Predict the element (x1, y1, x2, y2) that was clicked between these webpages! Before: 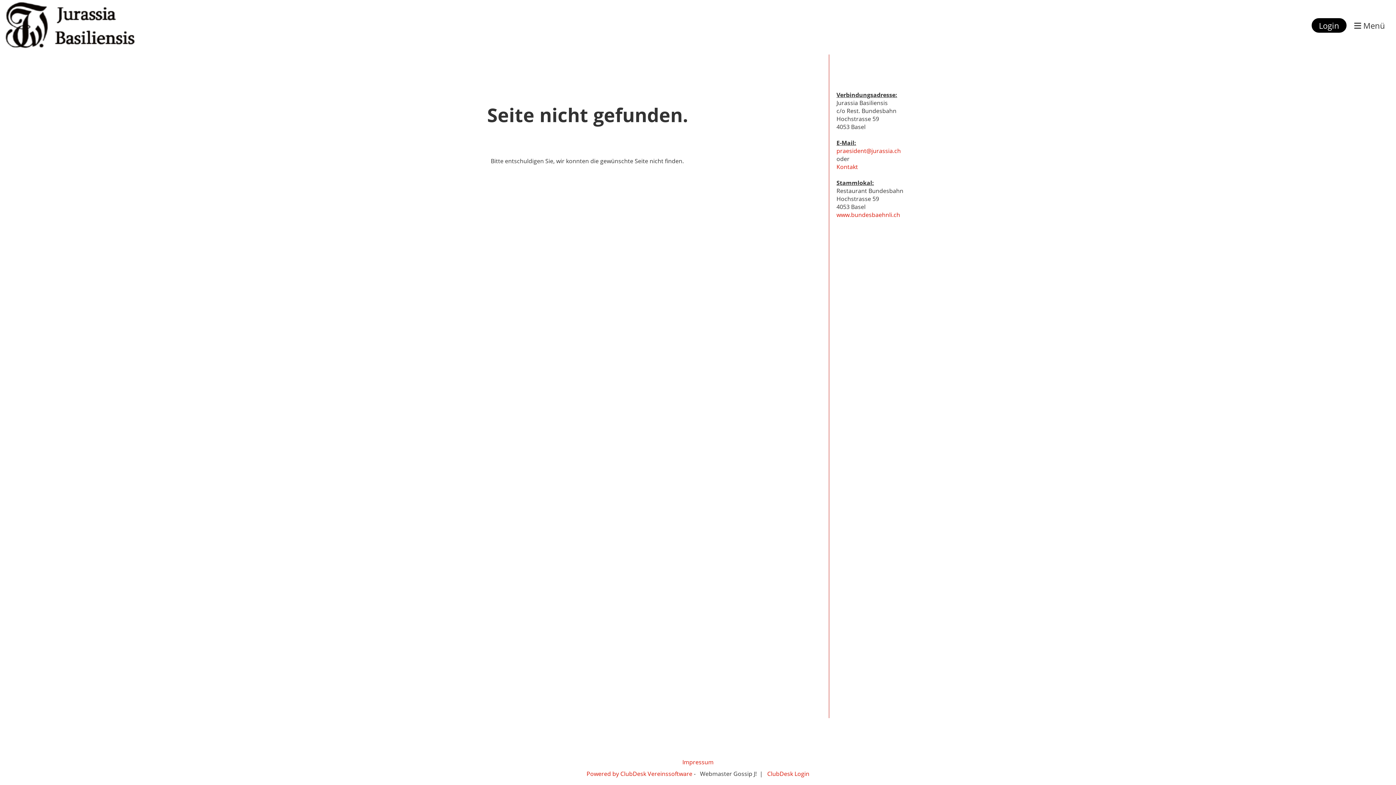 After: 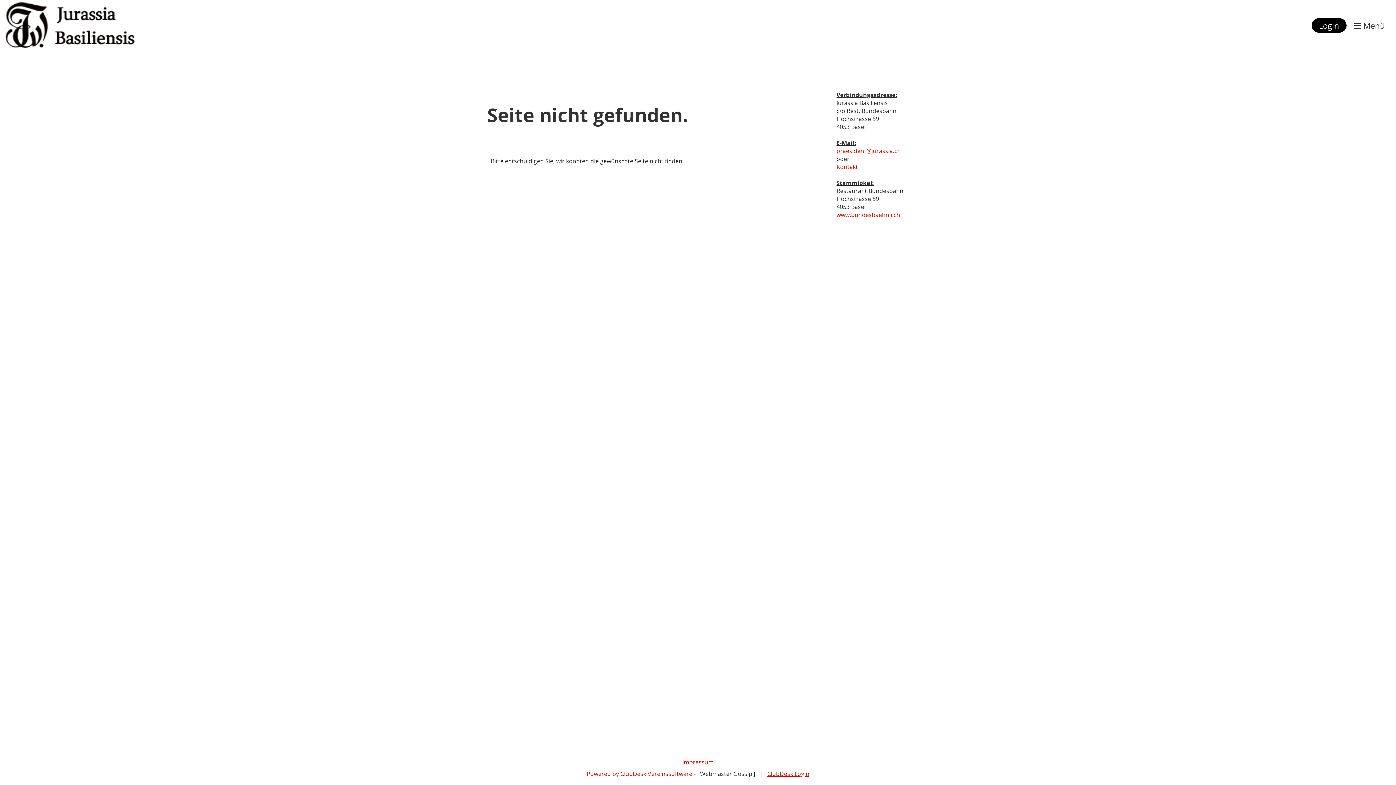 Action: label: ClubDesk Login bbox: (767, 770, 809, 778)